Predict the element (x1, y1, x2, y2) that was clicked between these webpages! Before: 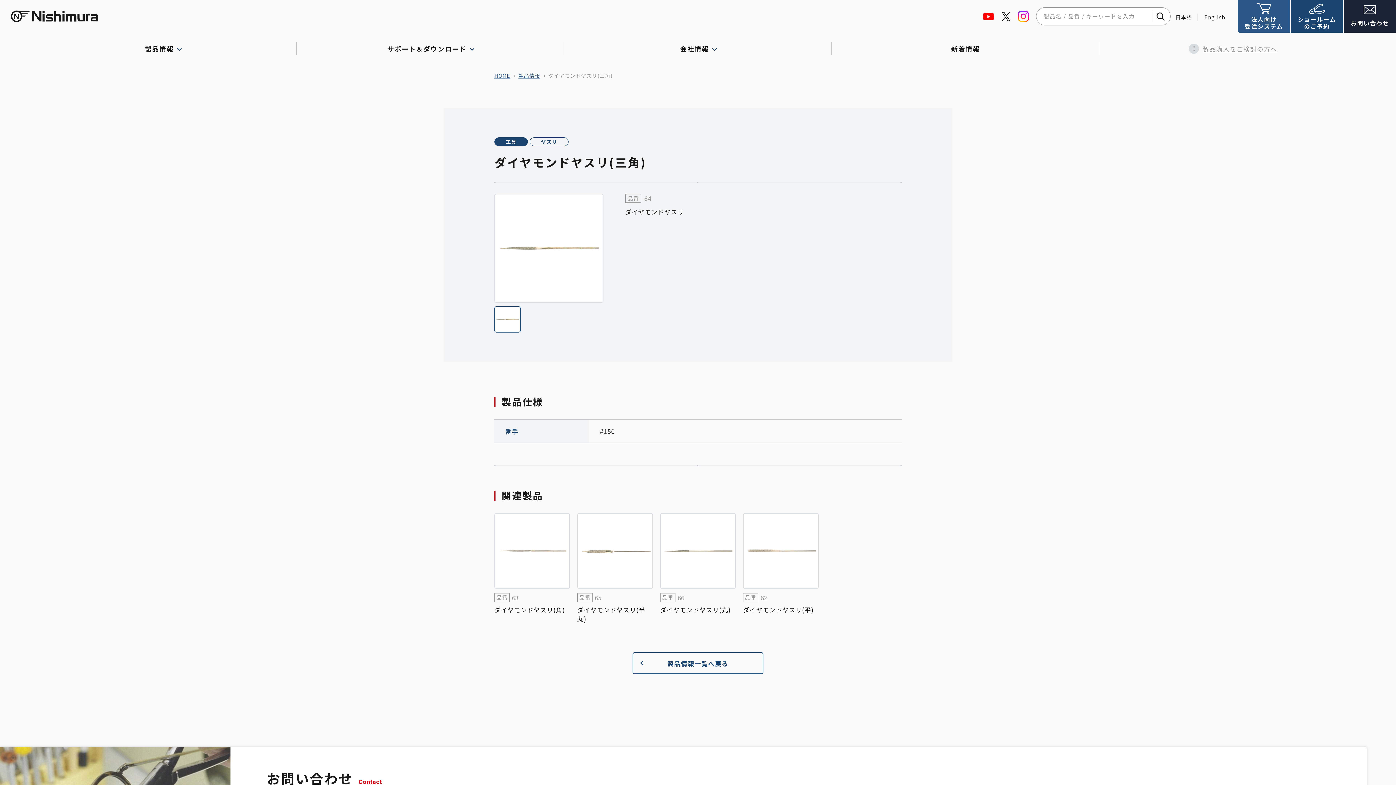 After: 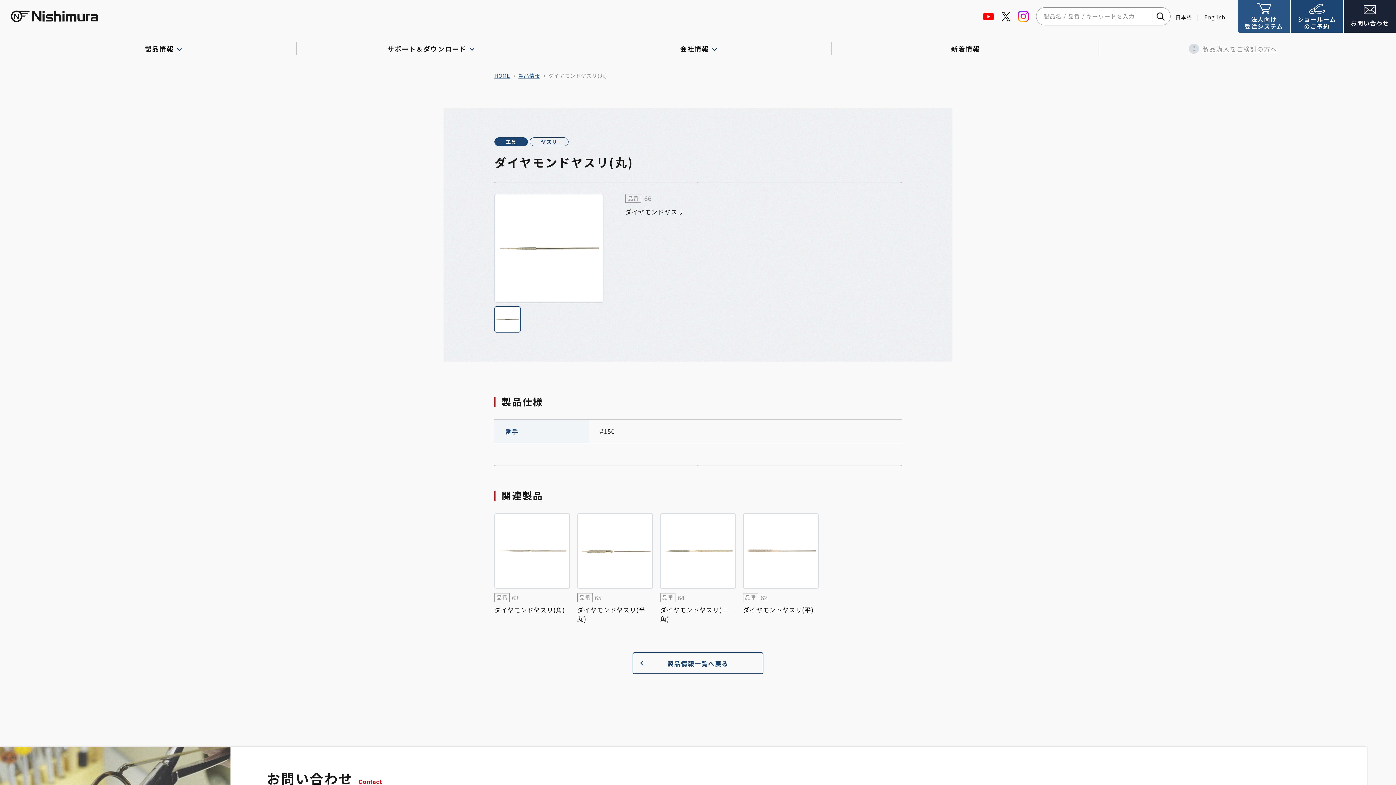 Action: label: 品番
66

ダイヤモンドヤスリ(丸) bbox: (660, 513, 736, 614)